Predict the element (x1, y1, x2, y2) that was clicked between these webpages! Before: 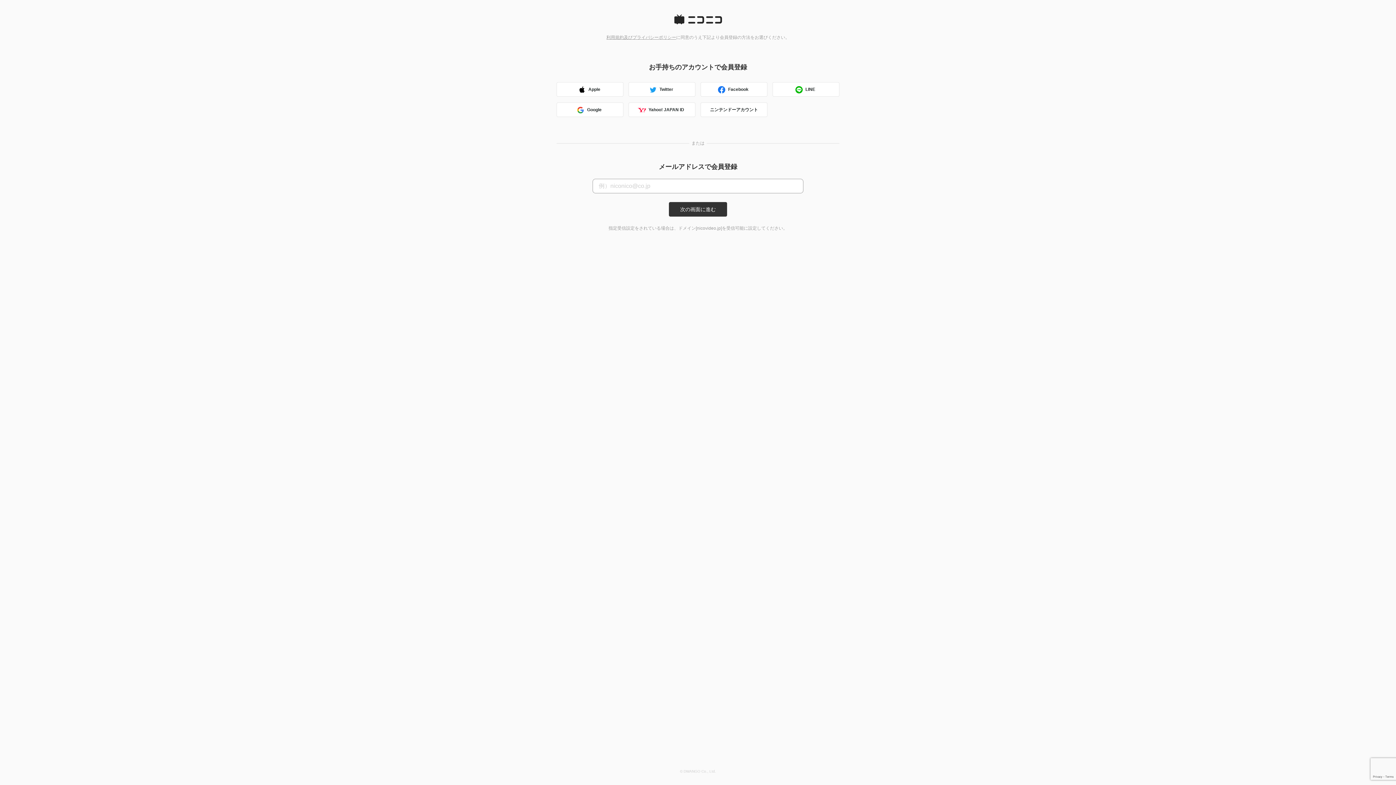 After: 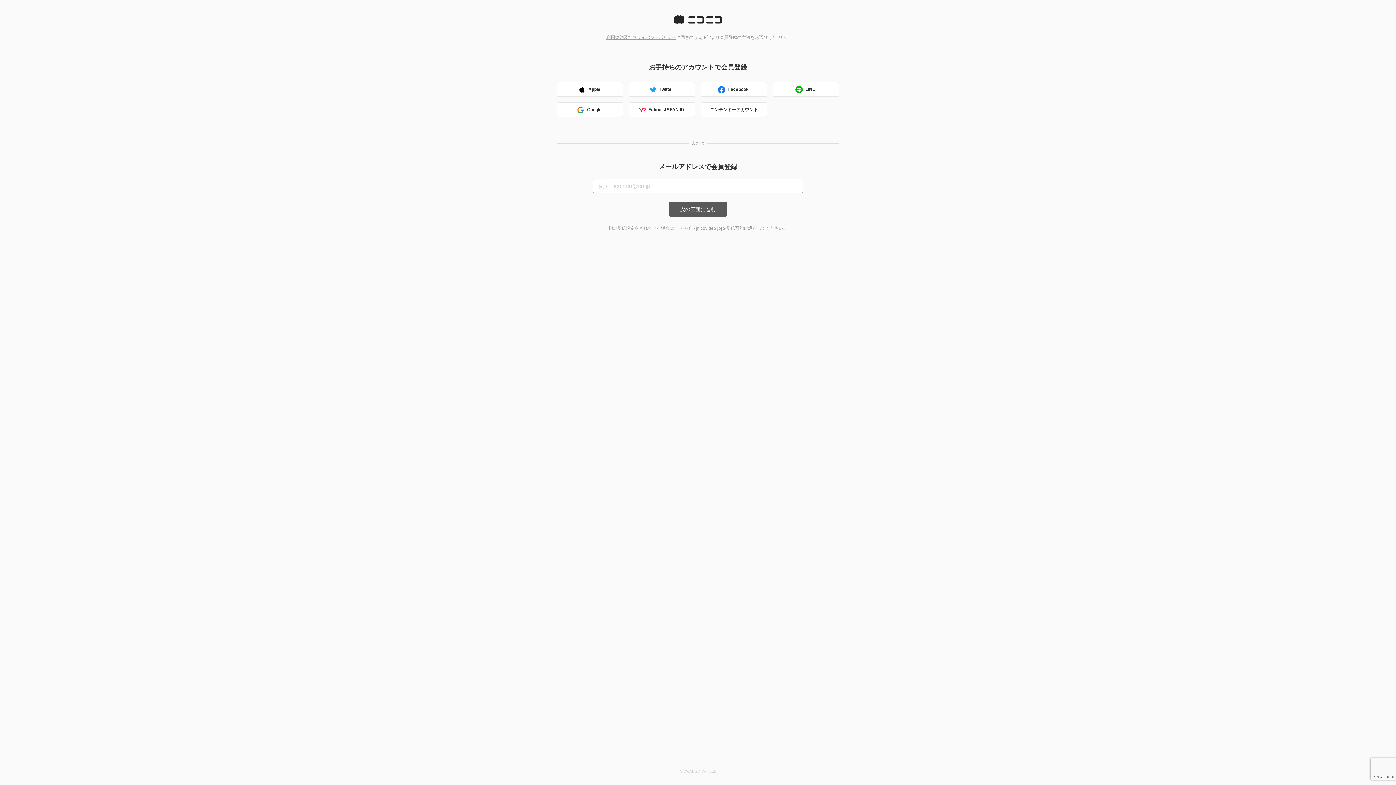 Action: bbox: (669, 202, 727, 216) label: 次の画面に進む